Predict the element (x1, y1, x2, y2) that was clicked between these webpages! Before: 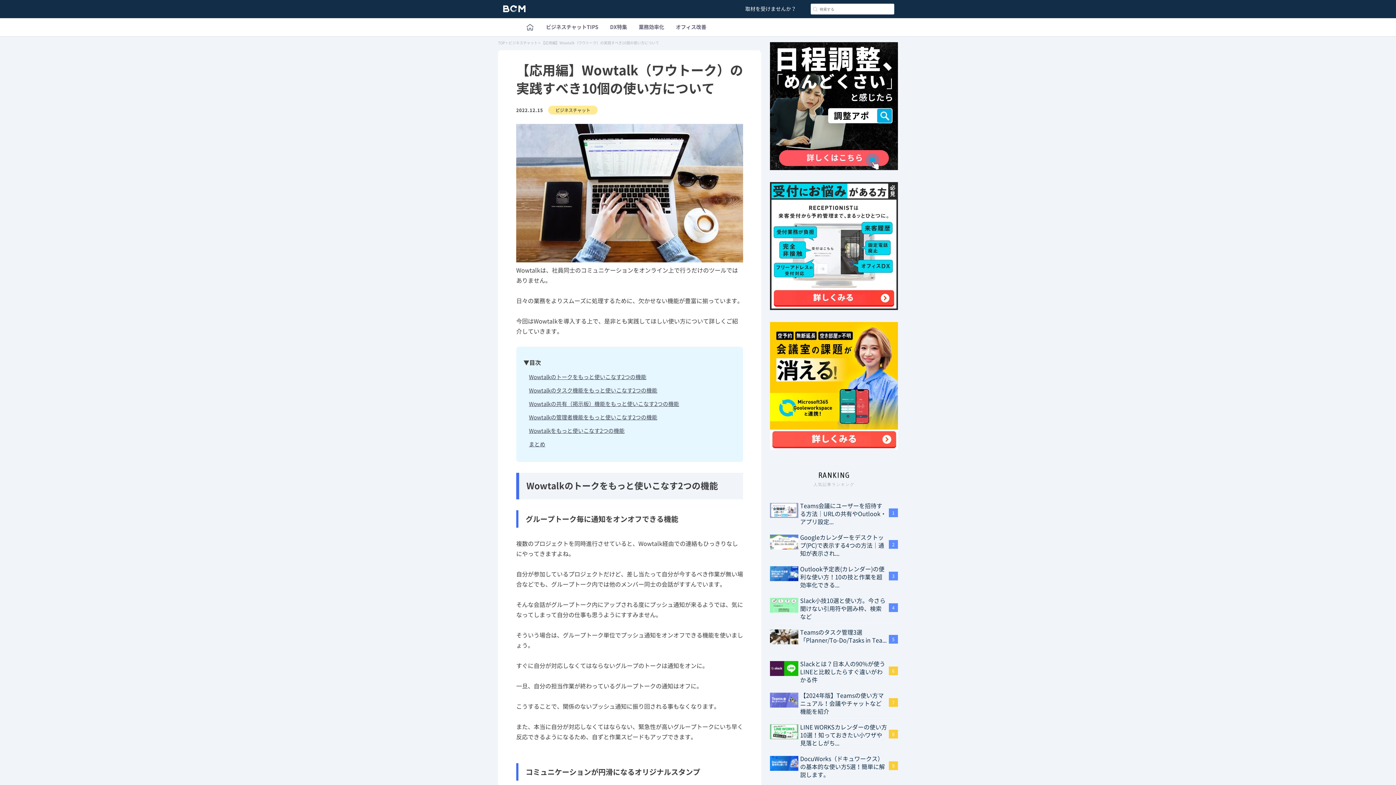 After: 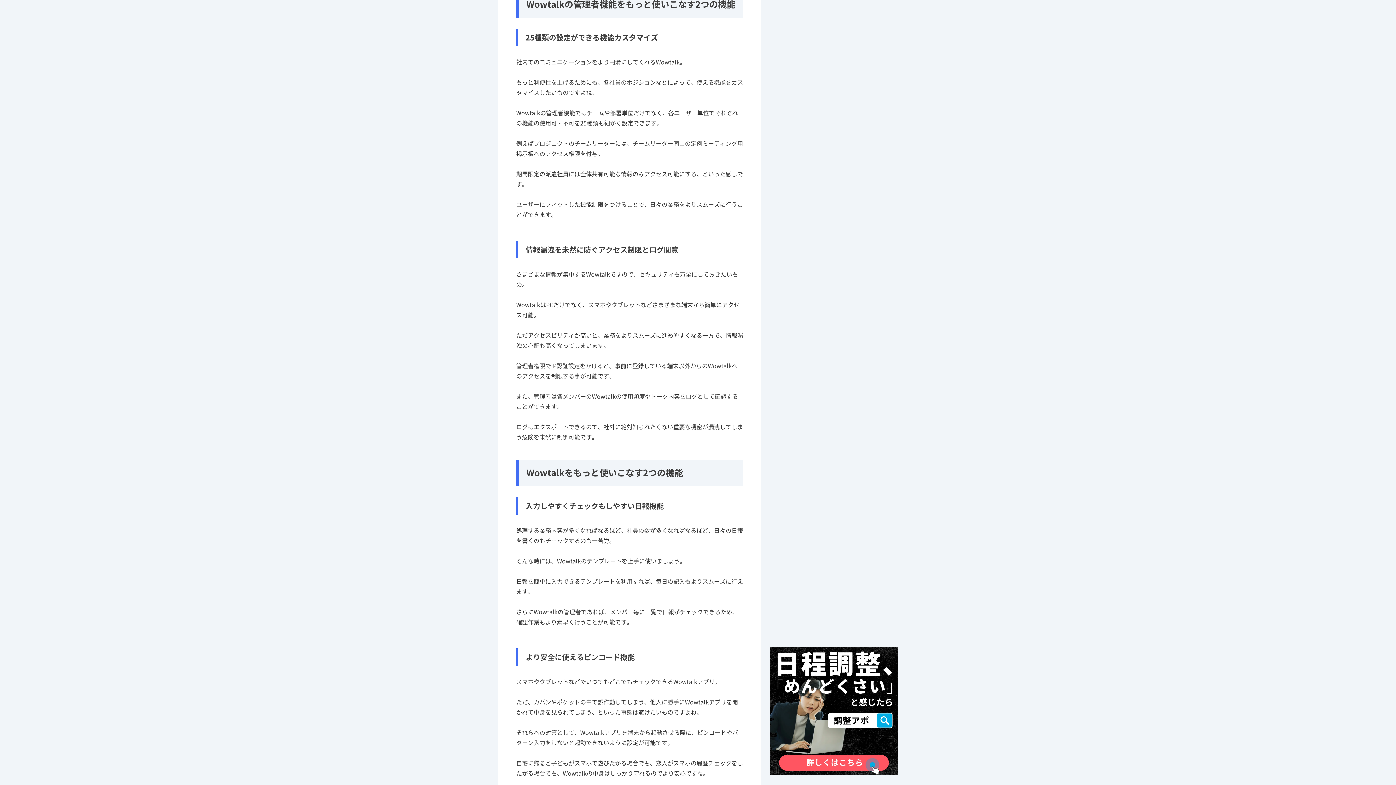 Action: label: Wowtalkの管理者機能をもっと使いこなす2つの機能 bbox: (529, 414, 657, 420)